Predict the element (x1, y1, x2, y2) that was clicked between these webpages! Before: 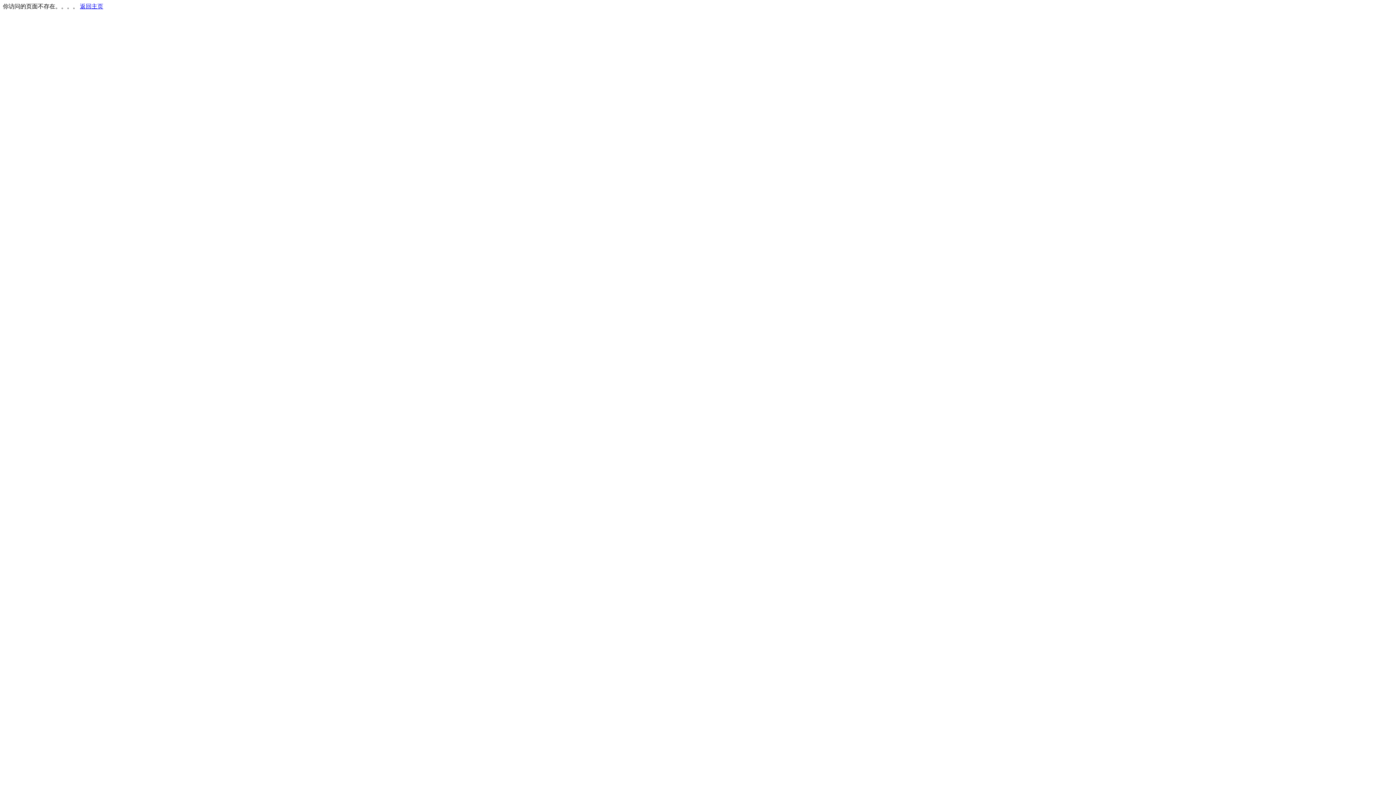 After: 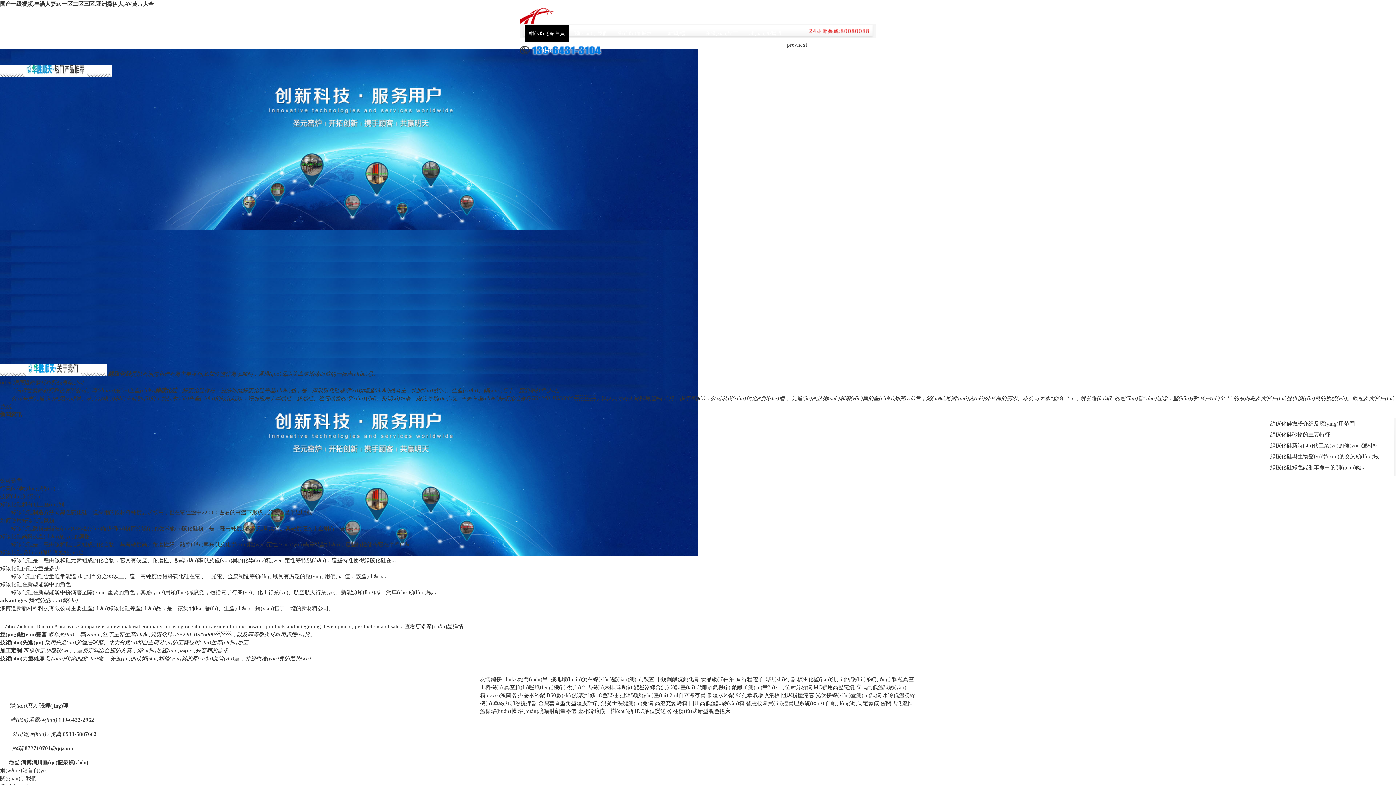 Action: bbox: (80, 3, 103, 9) label: 返回主页